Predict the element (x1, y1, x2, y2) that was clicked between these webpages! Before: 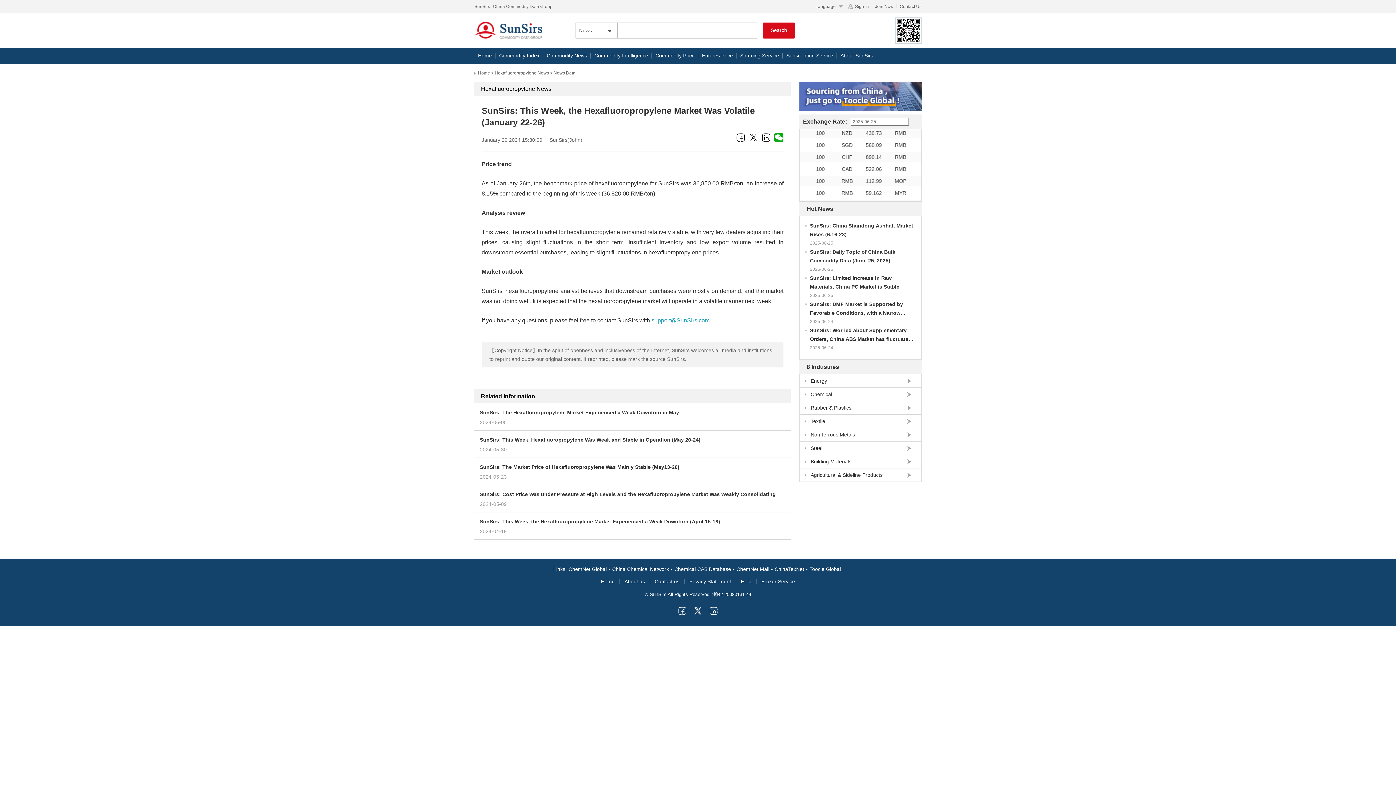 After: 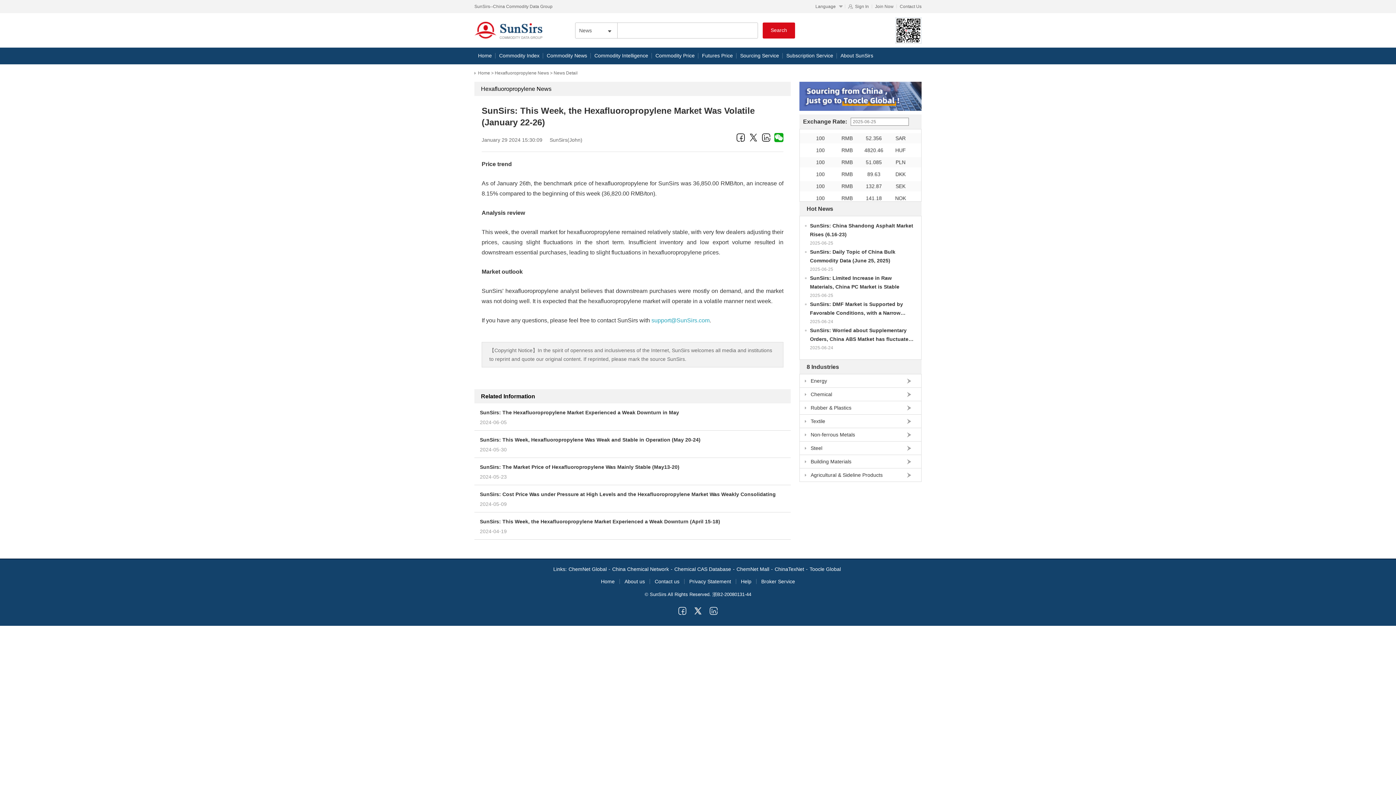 Action: bbox: (736, 132, 745, 142)